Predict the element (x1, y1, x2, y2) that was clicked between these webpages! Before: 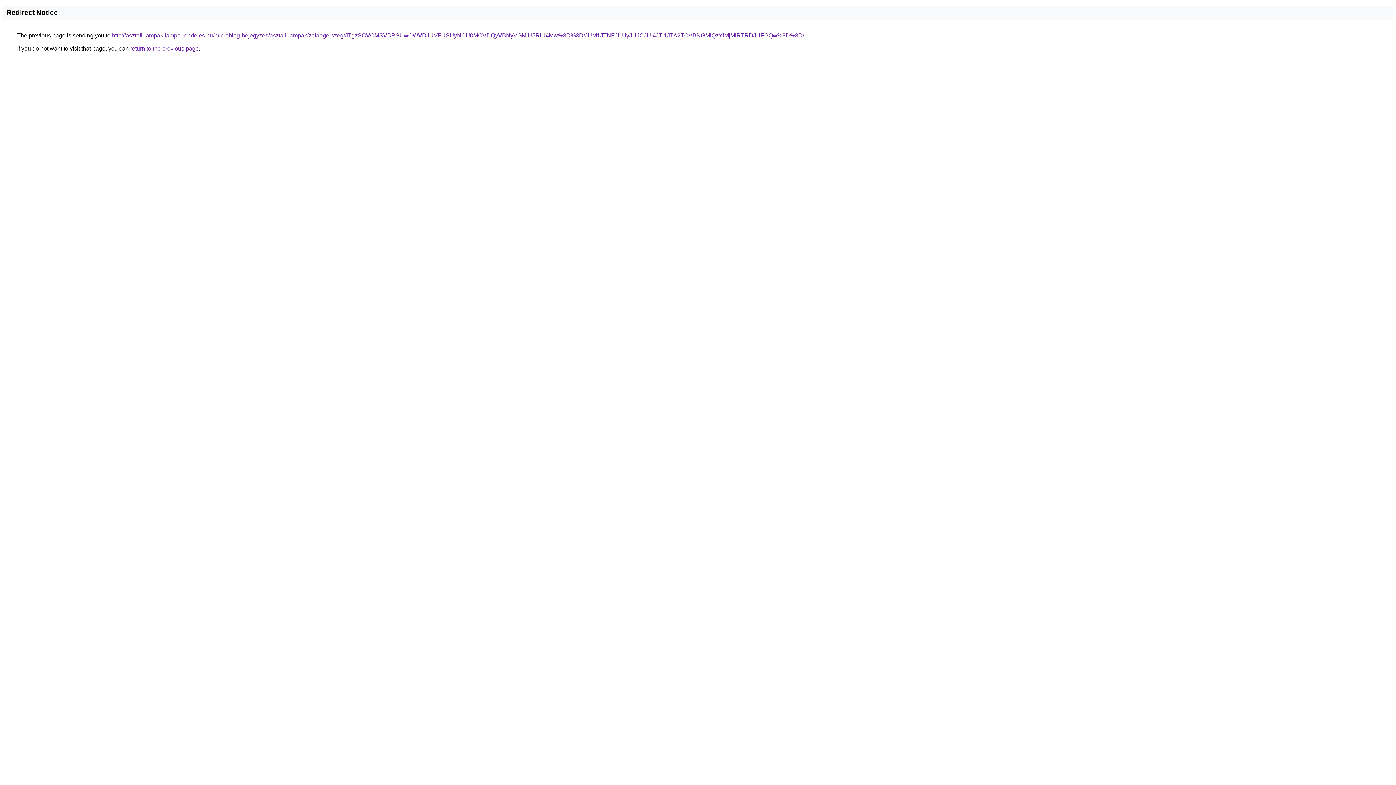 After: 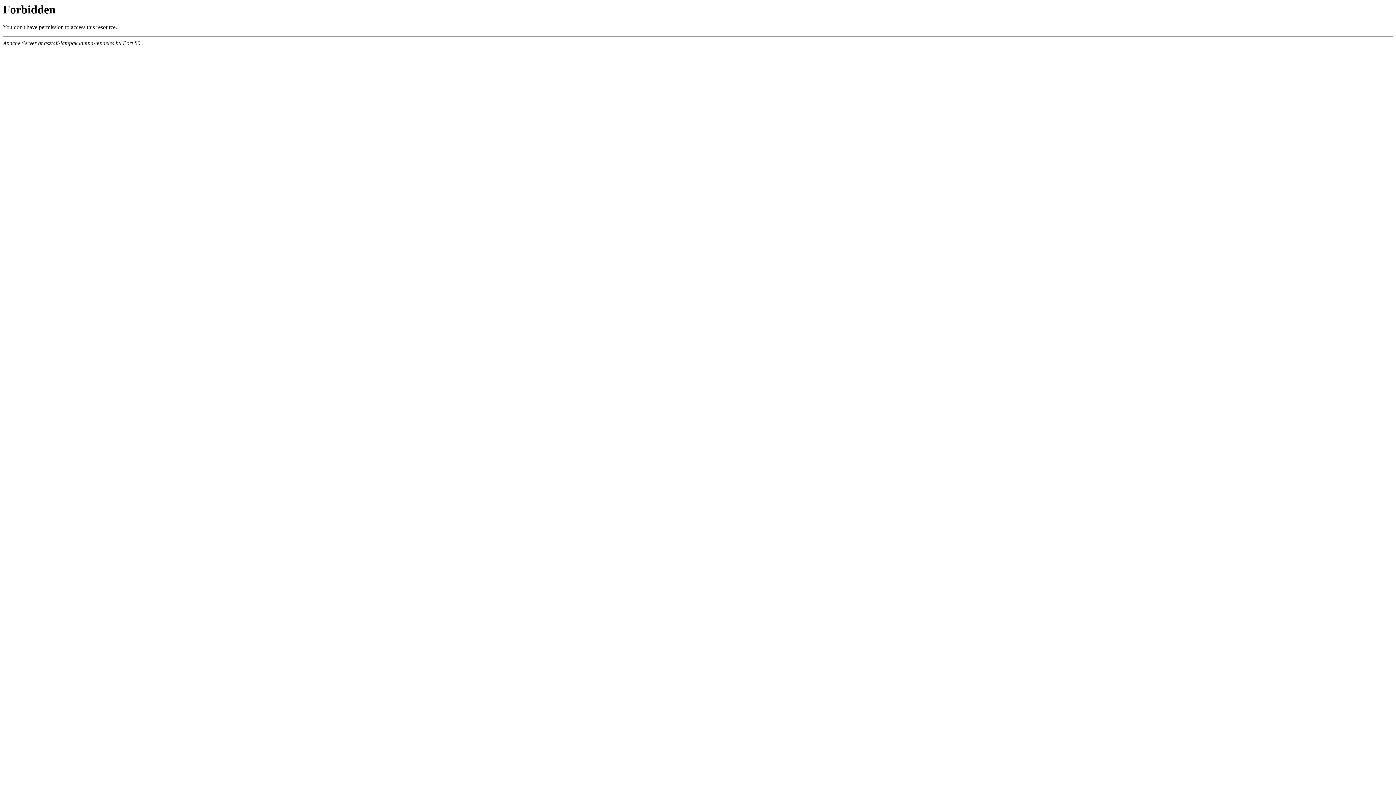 Action: label: http://asztali-lampak.lampa-rendeles.hu/microblog-bejegyzes/asztali-lampak/zalaegerszeg/JTgzSCVCMSVBRSUwOWVDJUVFUSUyNCU0MCVDQyVBNyVGMiU5RiU4Mw%3D%3D/JUM1JTNFJUUyJUJCJUI4JTI1JTA2TCVBNGMlQzYlMjMlRTRDJUFGQw%3D%3D/ bbox: (112, 32, 804, 38)